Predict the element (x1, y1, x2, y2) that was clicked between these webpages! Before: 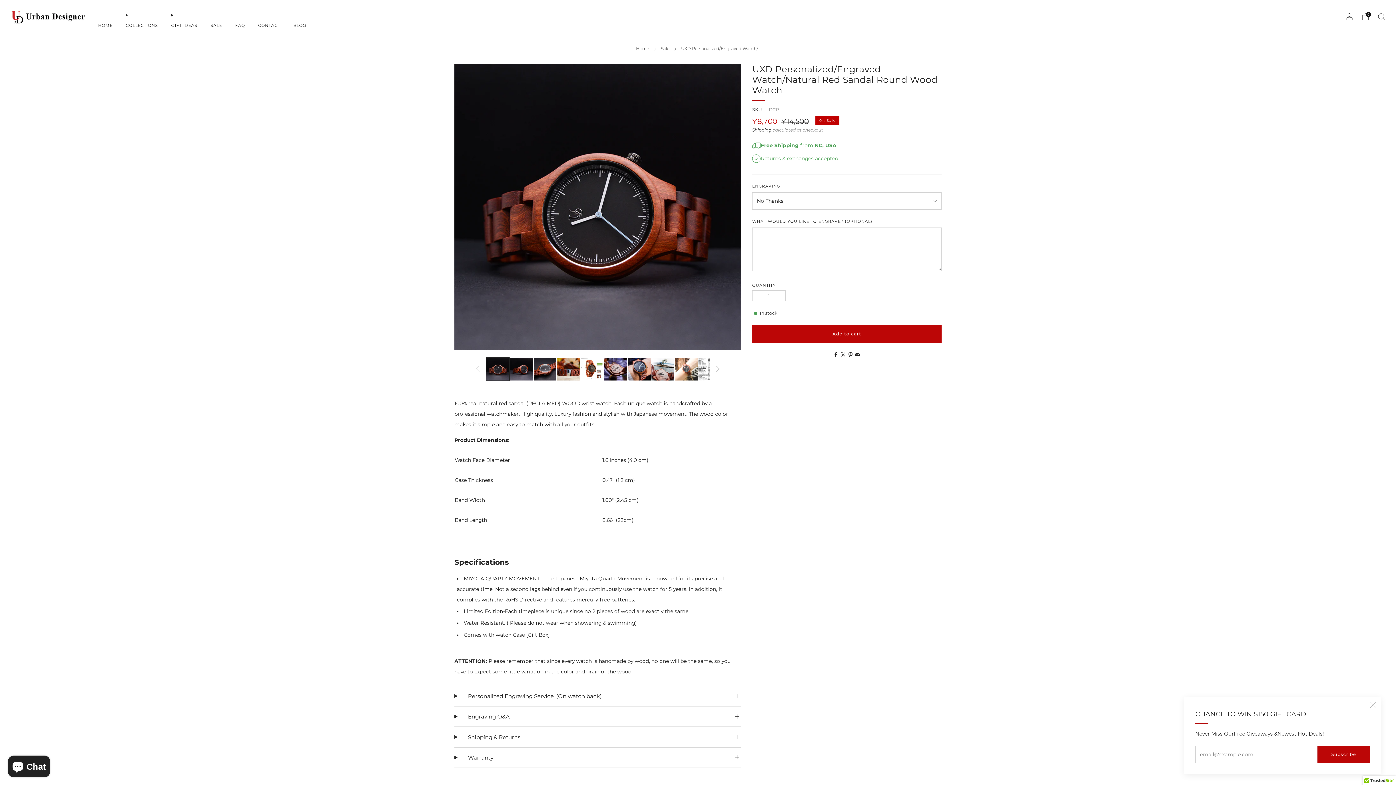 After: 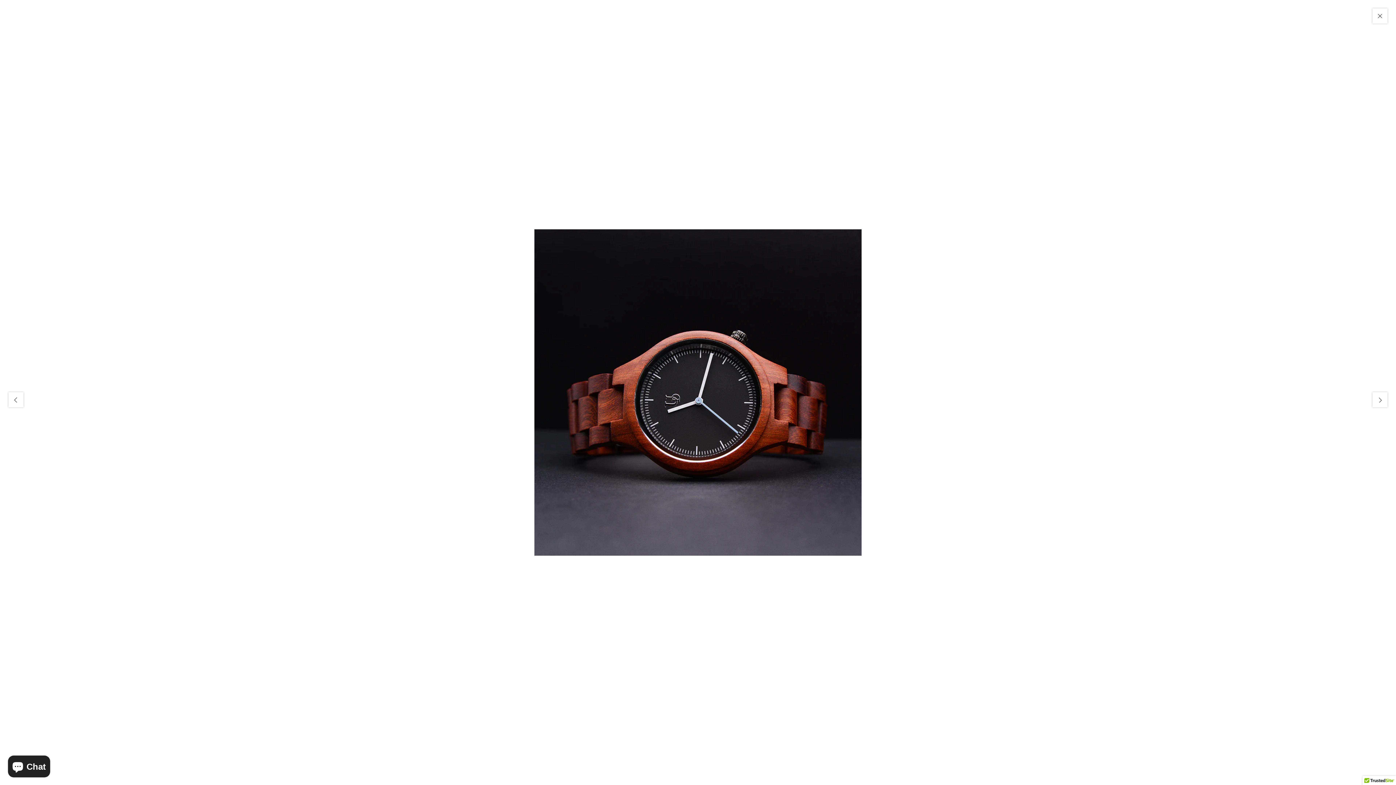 Action: bbox: (454, 64, 741, 350)